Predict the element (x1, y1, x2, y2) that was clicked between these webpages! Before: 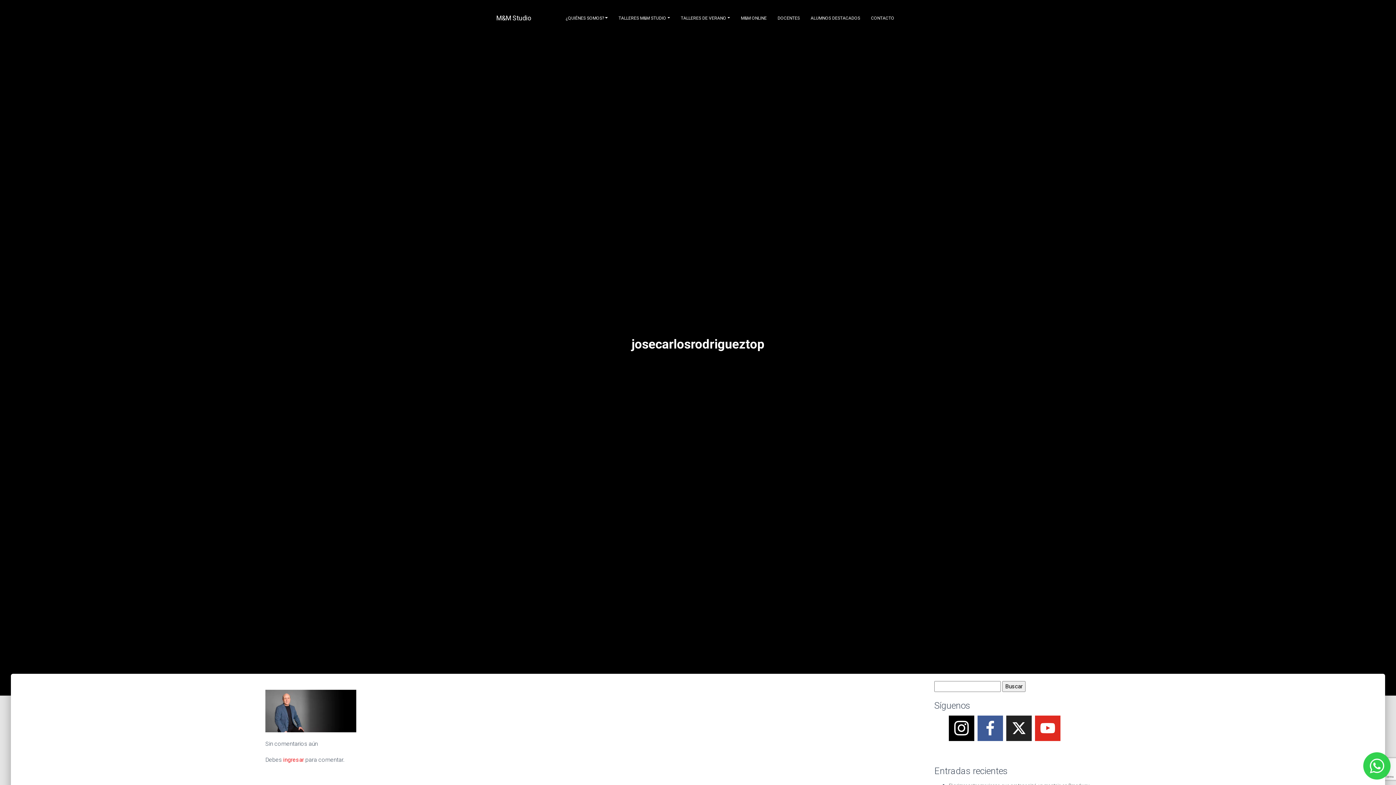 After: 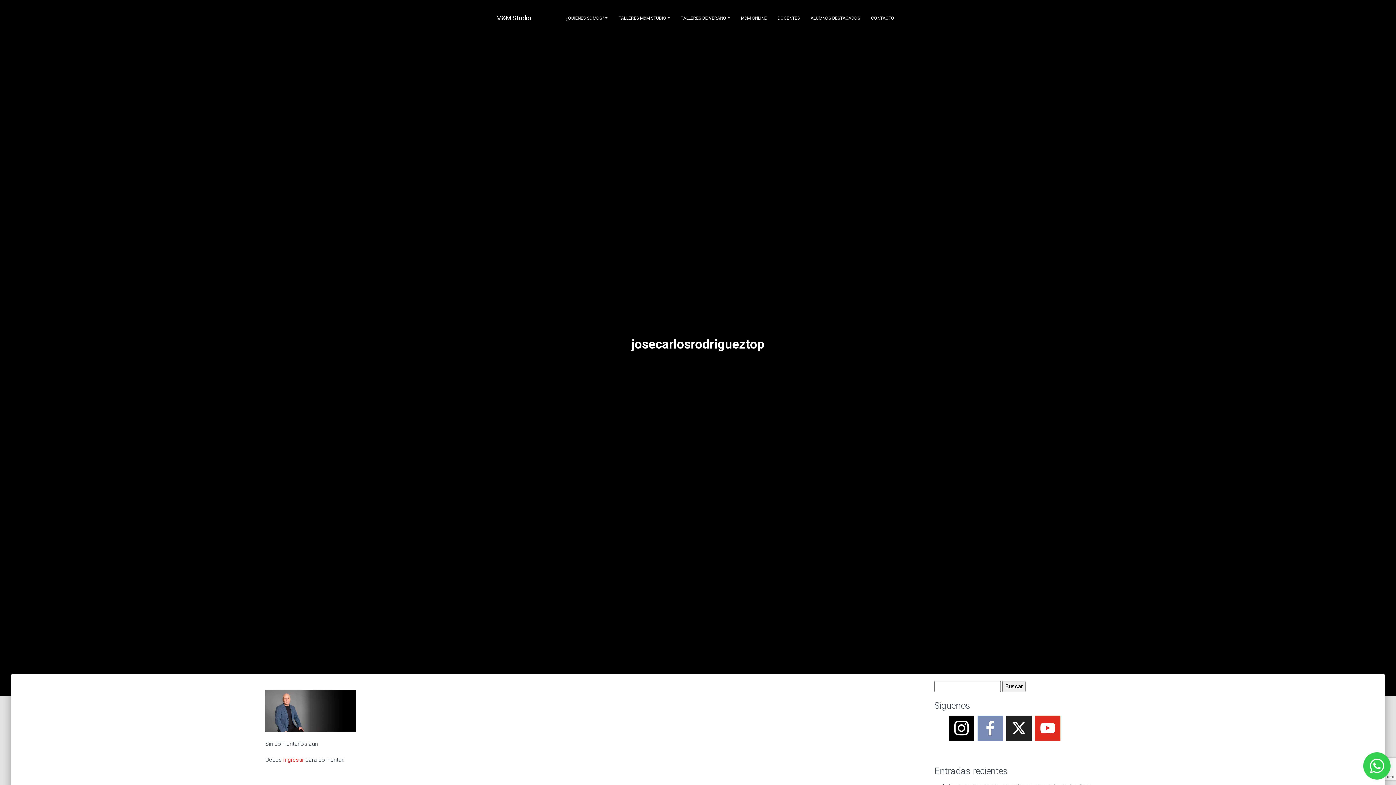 Action: label: facebook bbox: (977, 716, 1003, 741)